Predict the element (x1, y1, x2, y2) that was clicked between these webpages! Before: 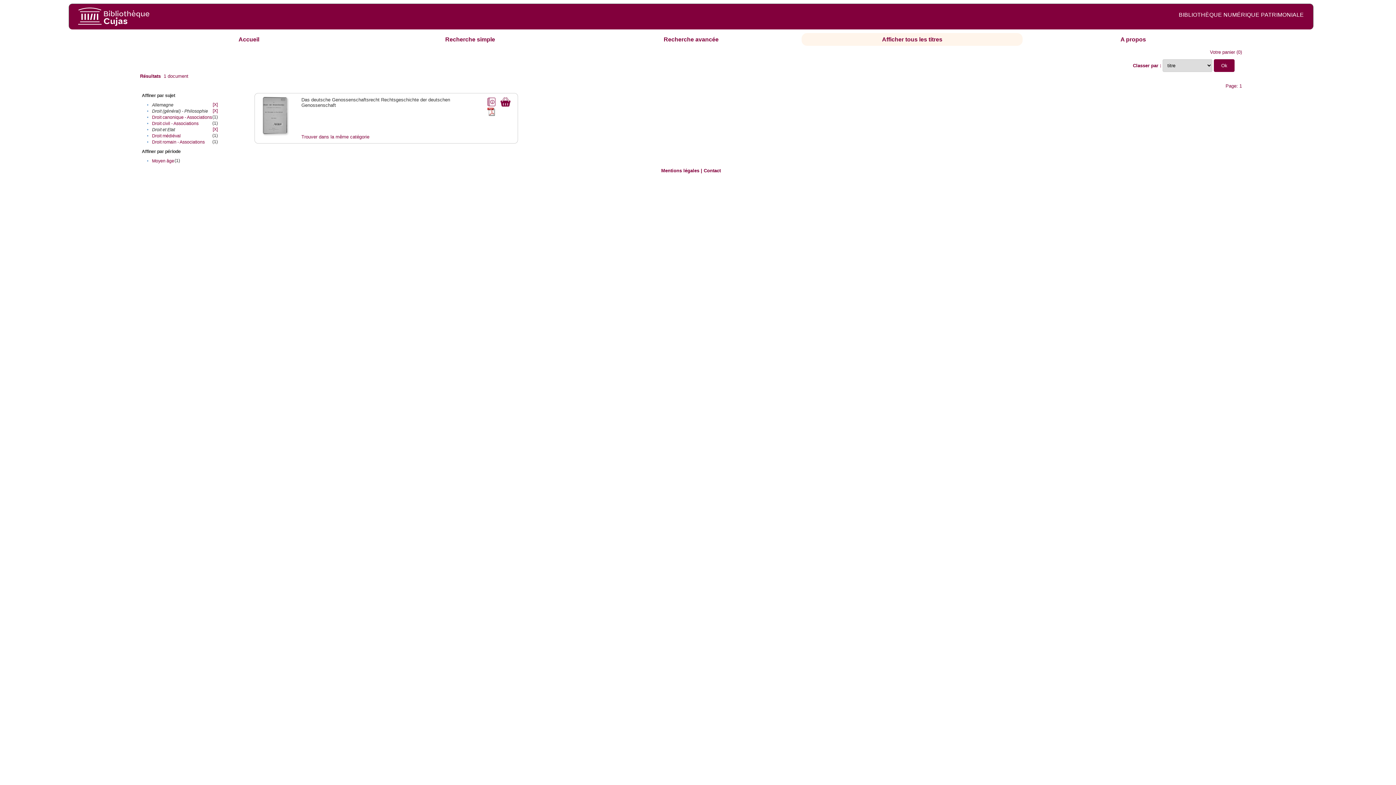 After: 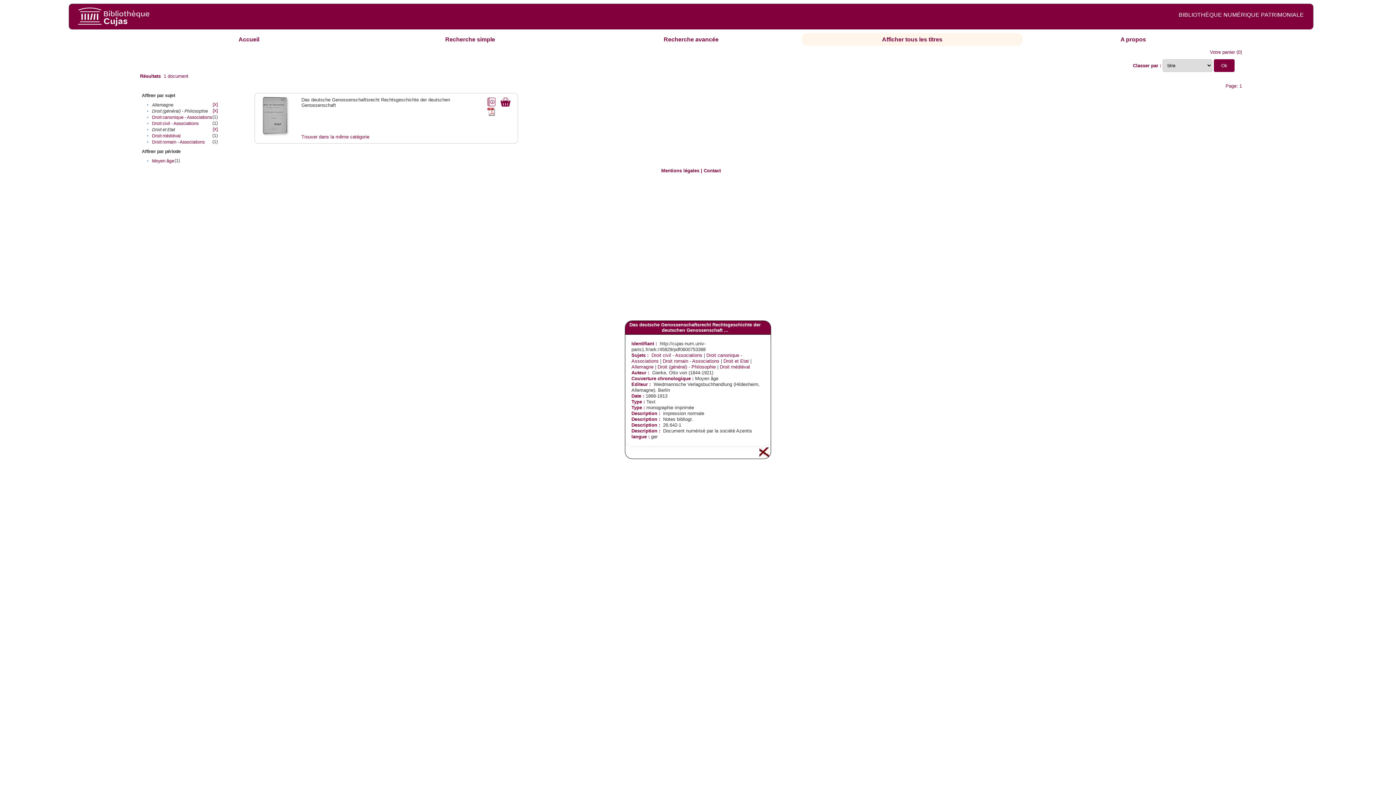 Action: bbox: (485, 97, 496, 102)